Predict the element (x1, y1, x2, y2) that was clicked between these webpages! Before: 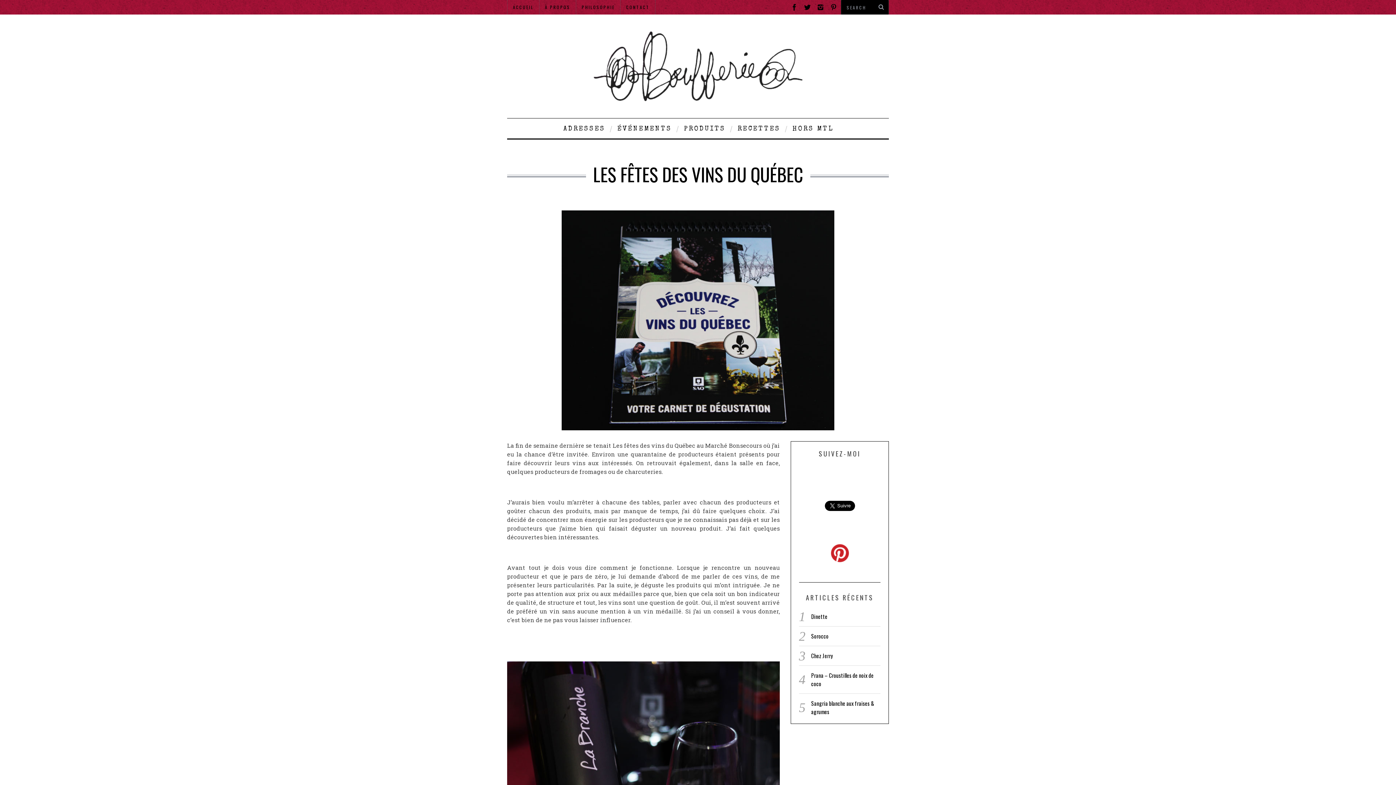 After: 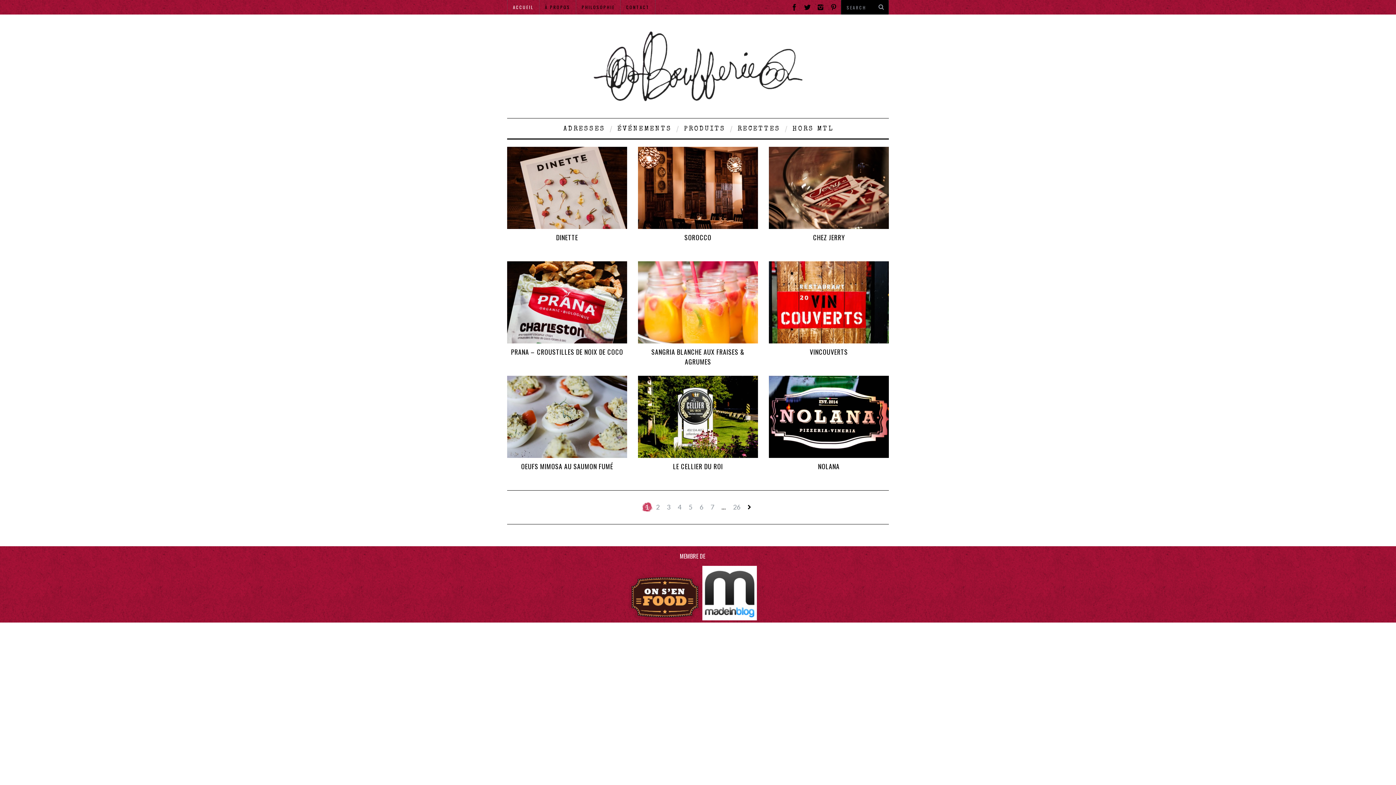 Action: bbox: (507, 25, 889, 107)